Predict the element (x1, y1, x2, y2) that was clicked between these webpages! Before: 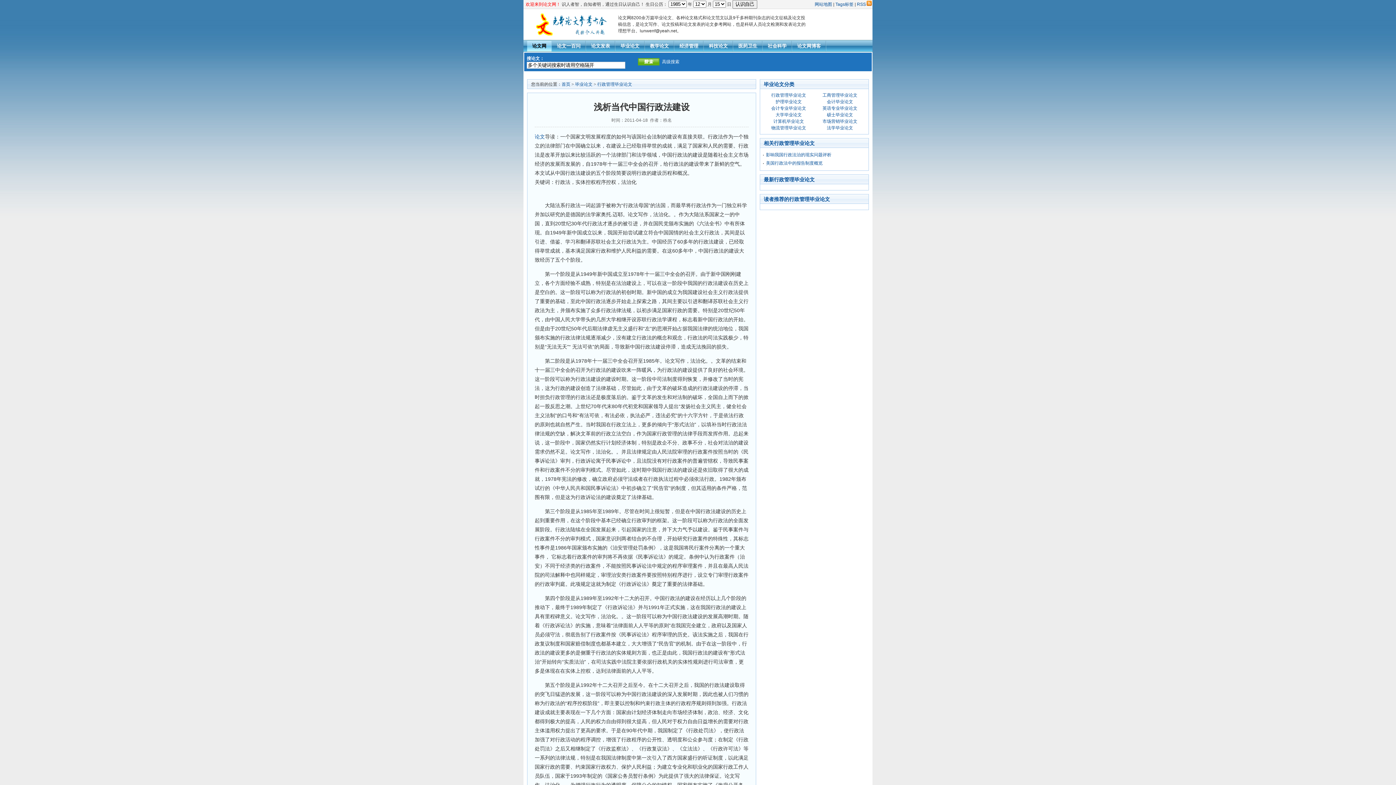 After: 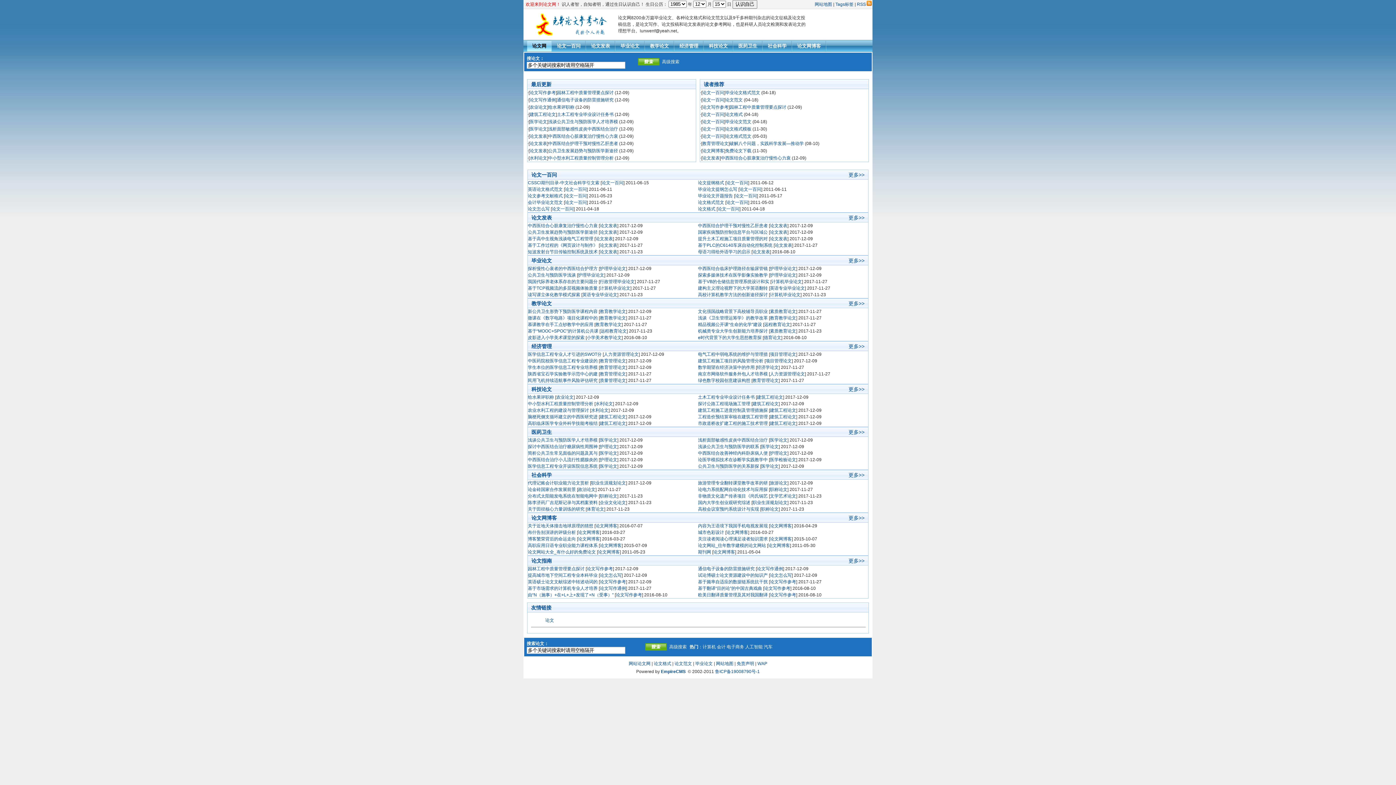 Action: bbox: (561, 81, 570, 86) label: 首页